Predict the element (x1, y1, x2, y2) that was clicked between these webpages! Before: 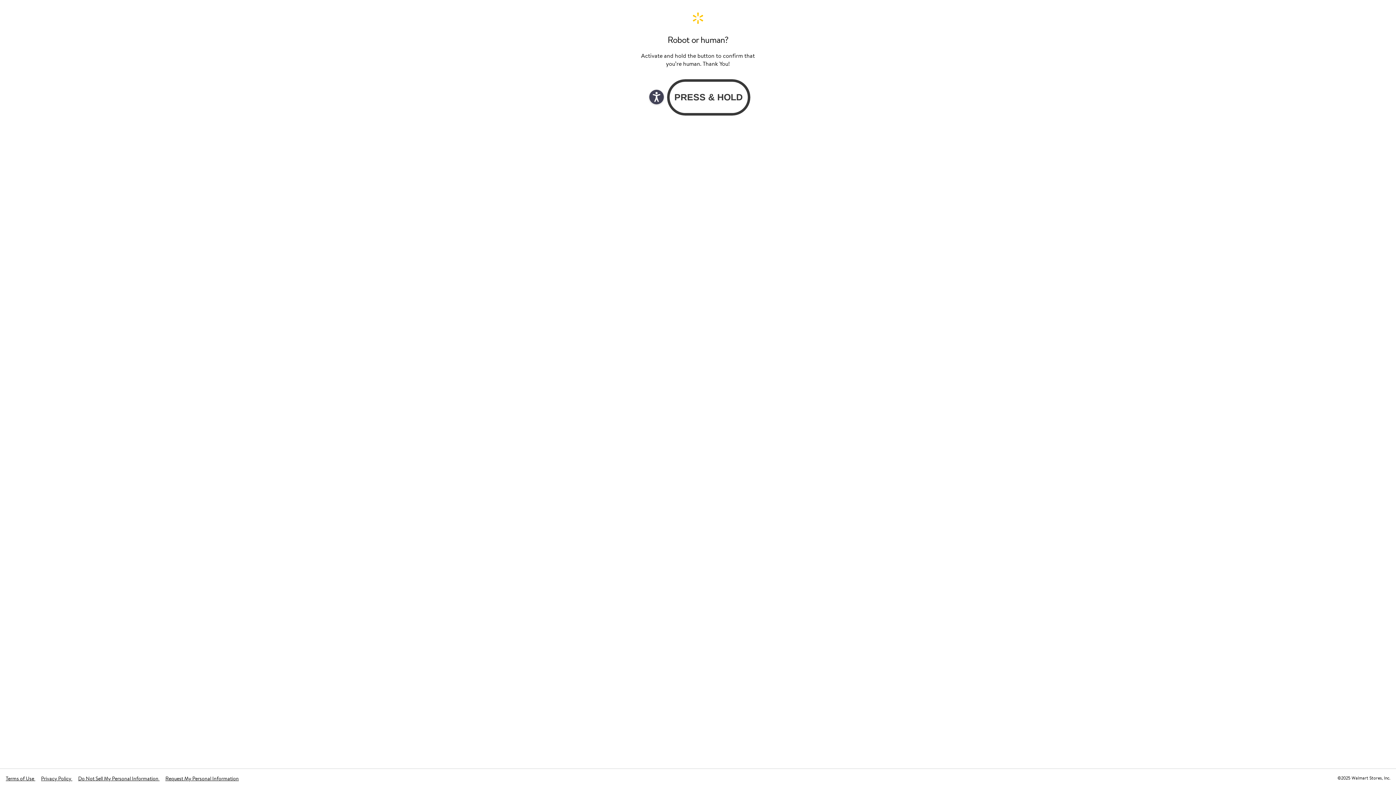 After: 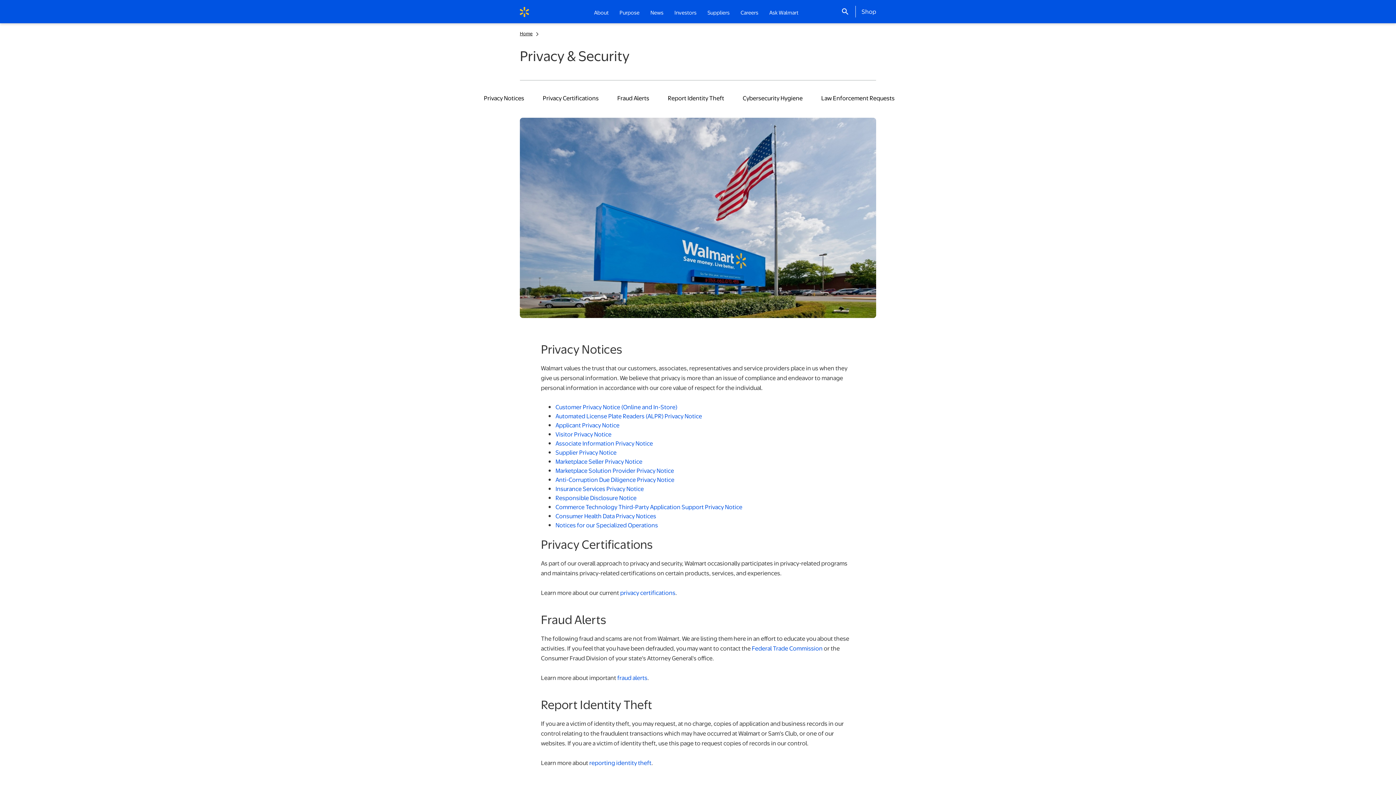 Action: label: Privacy Policy  bbox: (41, 775, 72, 782)